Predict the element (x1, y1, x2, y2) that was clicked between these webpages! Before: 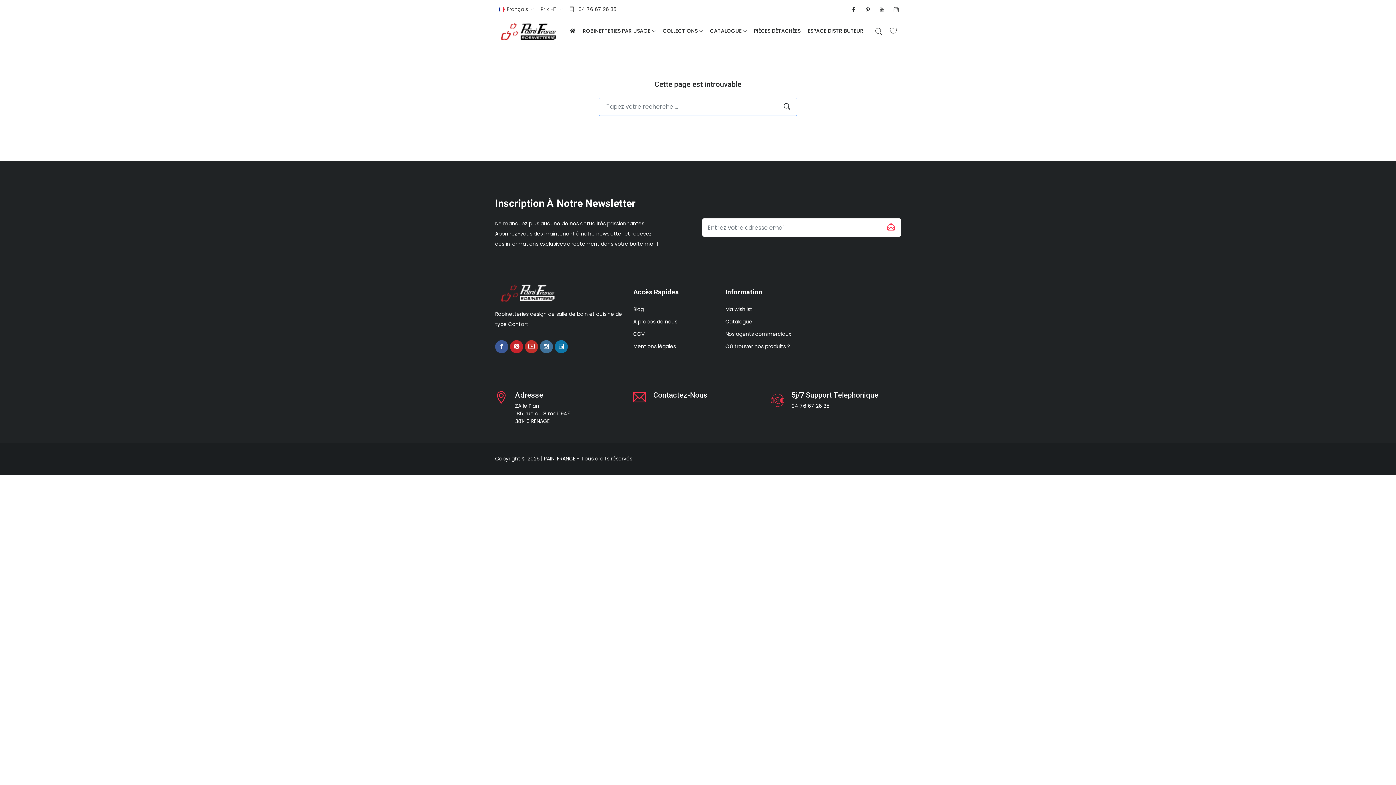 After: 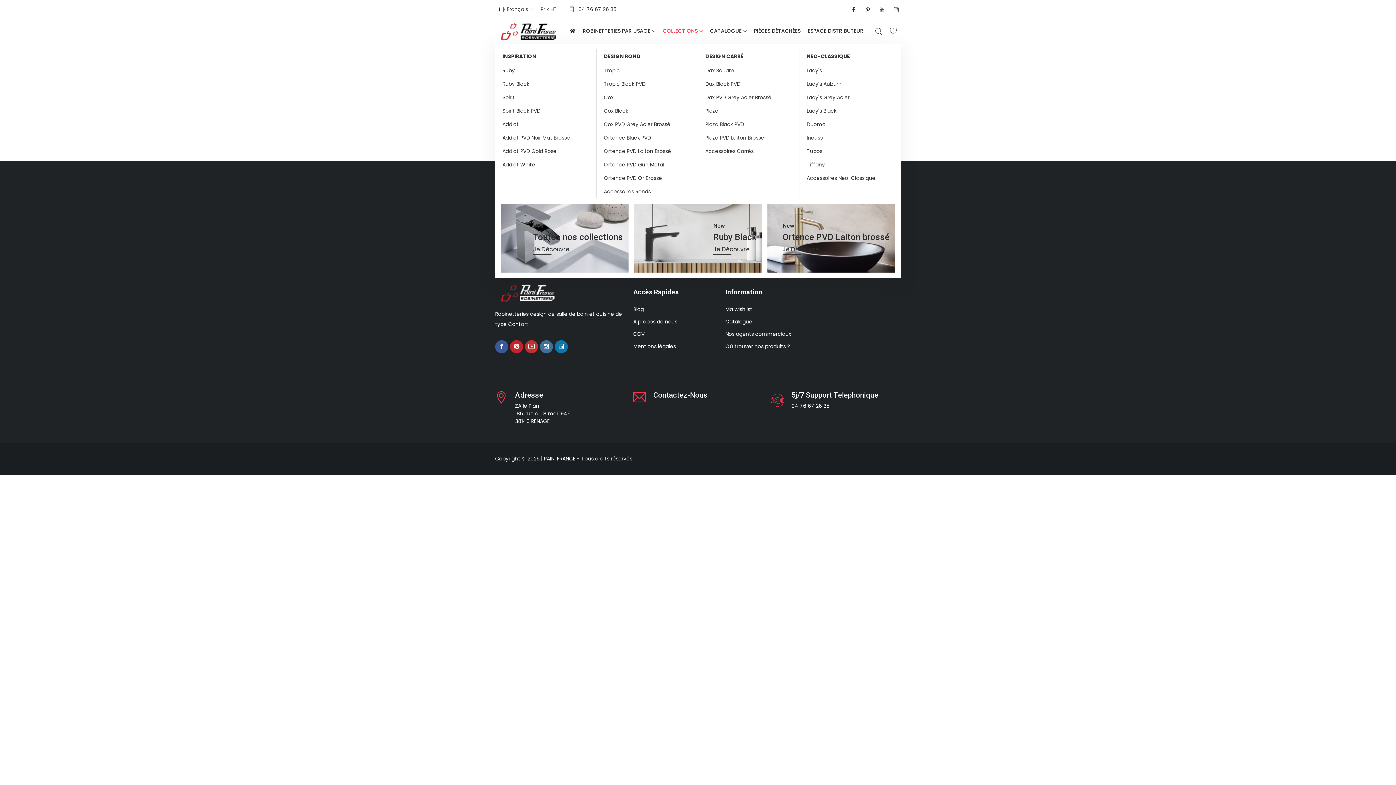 Action: bbox: (659, 19, 706, 43) label: COLLECTIONS